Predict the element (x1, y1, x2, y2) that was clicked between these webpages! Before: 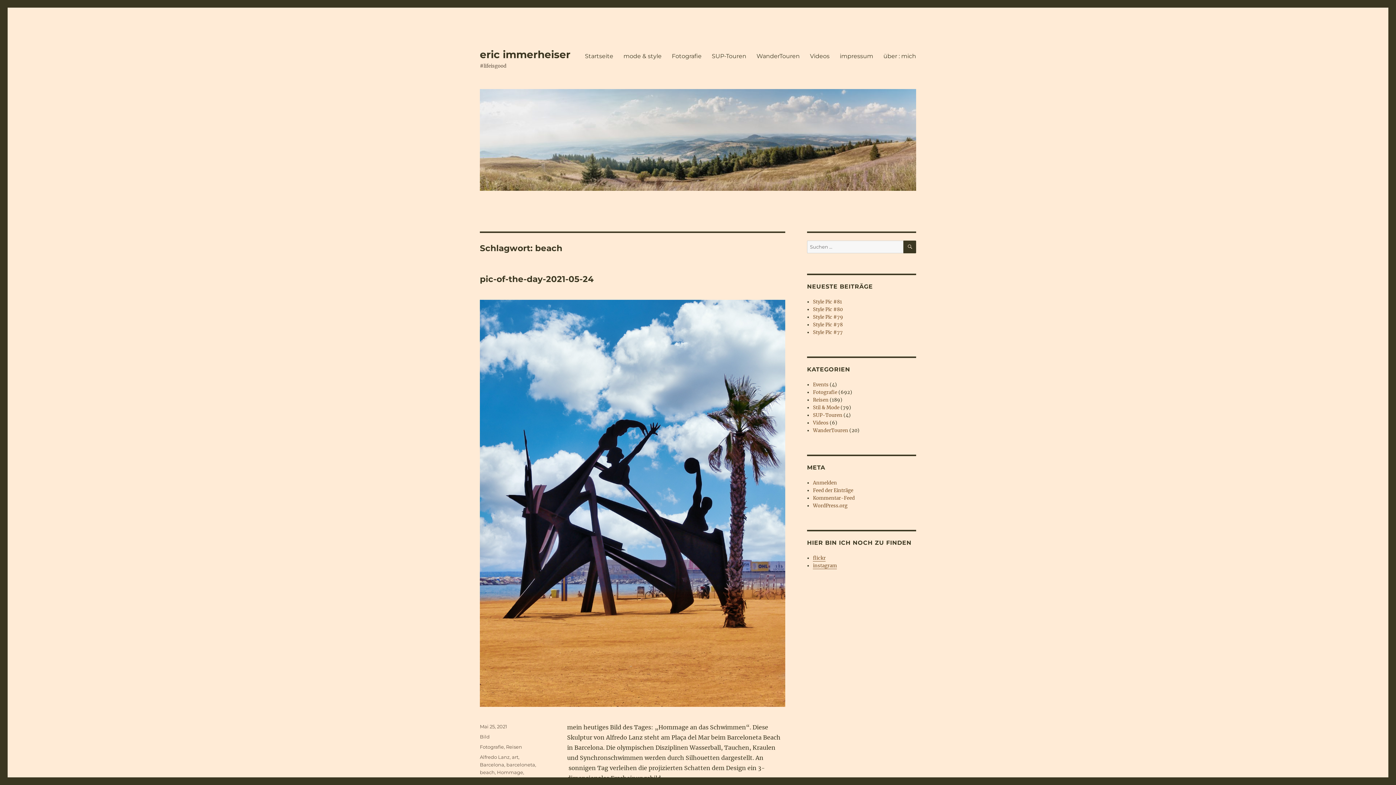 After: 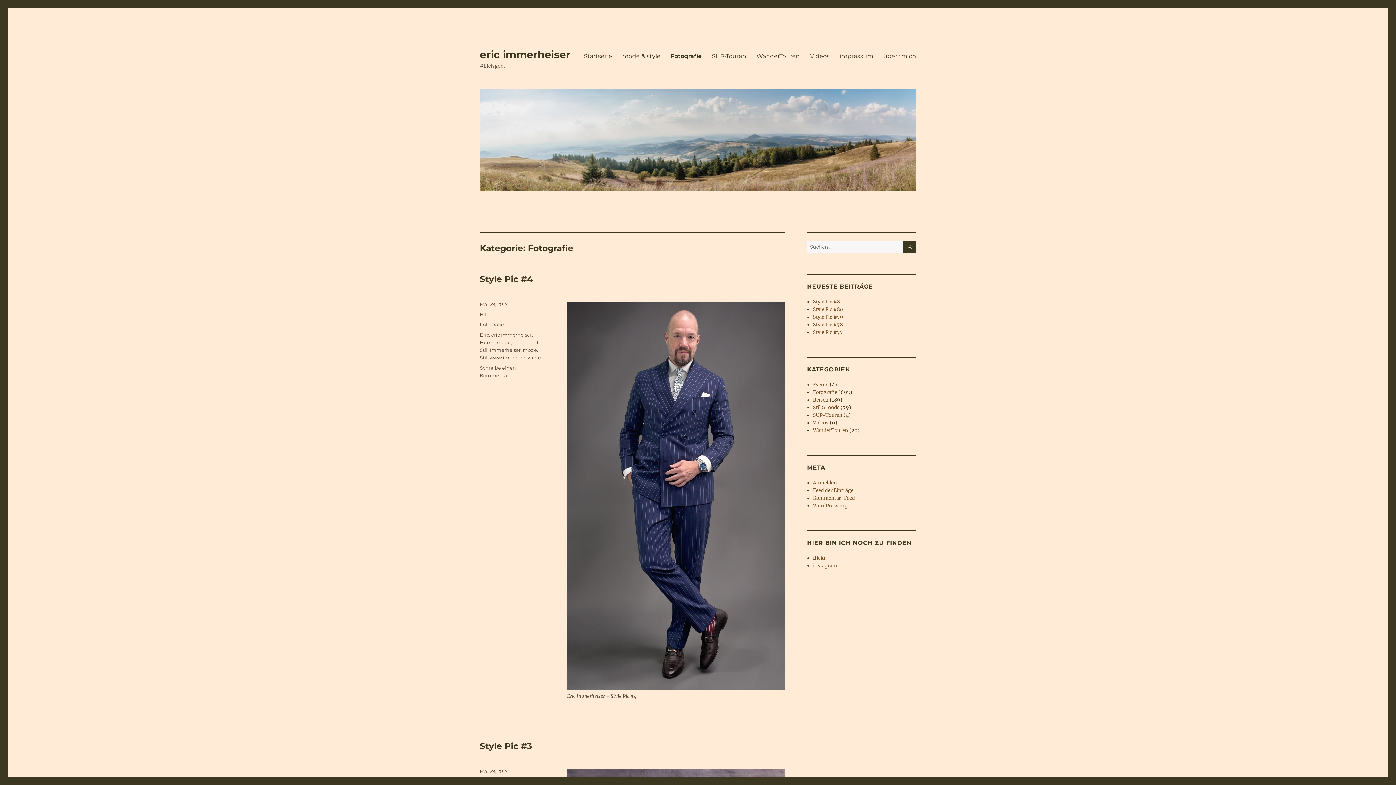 Action: bbox: (813, 389, 837, 395) label: Fotografie